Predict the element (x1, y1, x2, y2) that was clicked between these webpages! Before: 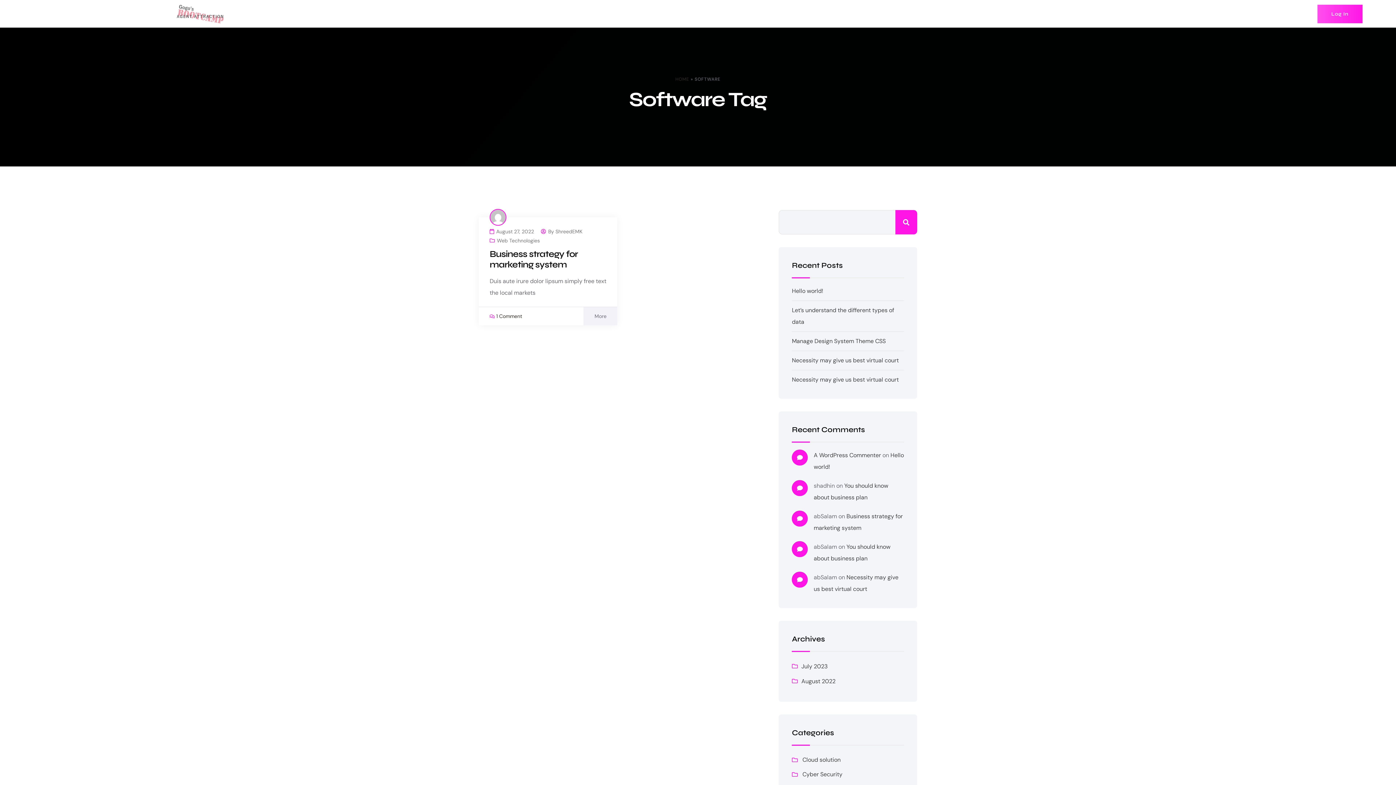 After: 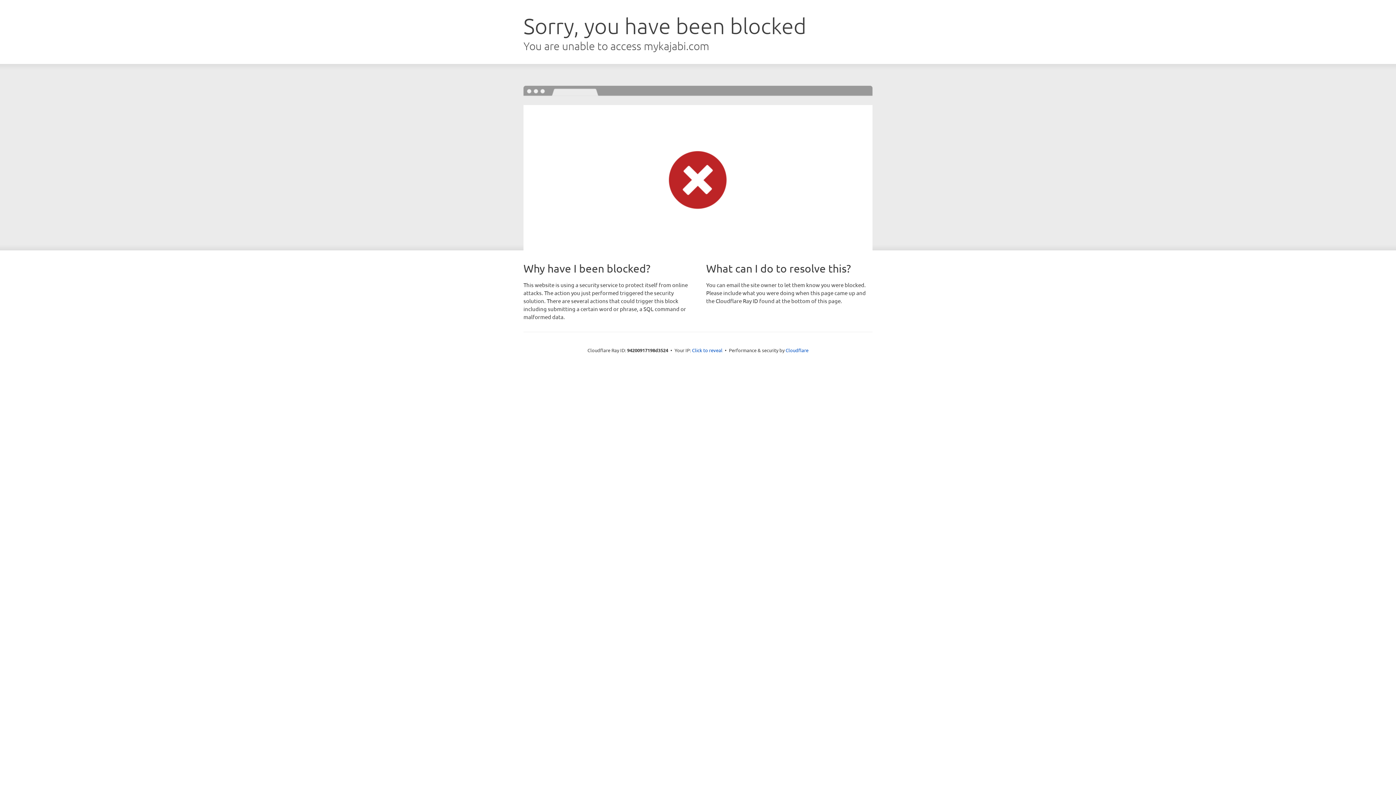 Action: label: Log In bbox: (1317, 4, 1362, 23)